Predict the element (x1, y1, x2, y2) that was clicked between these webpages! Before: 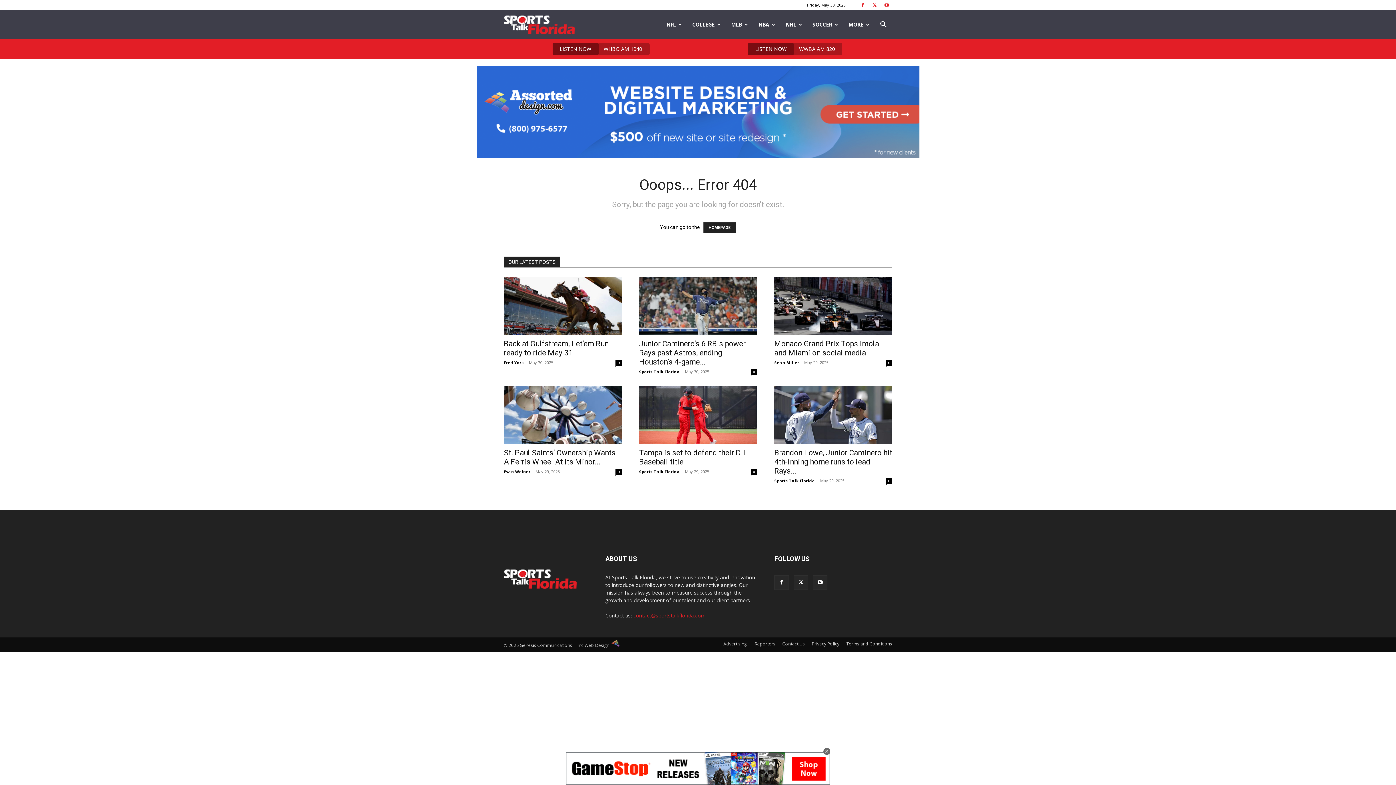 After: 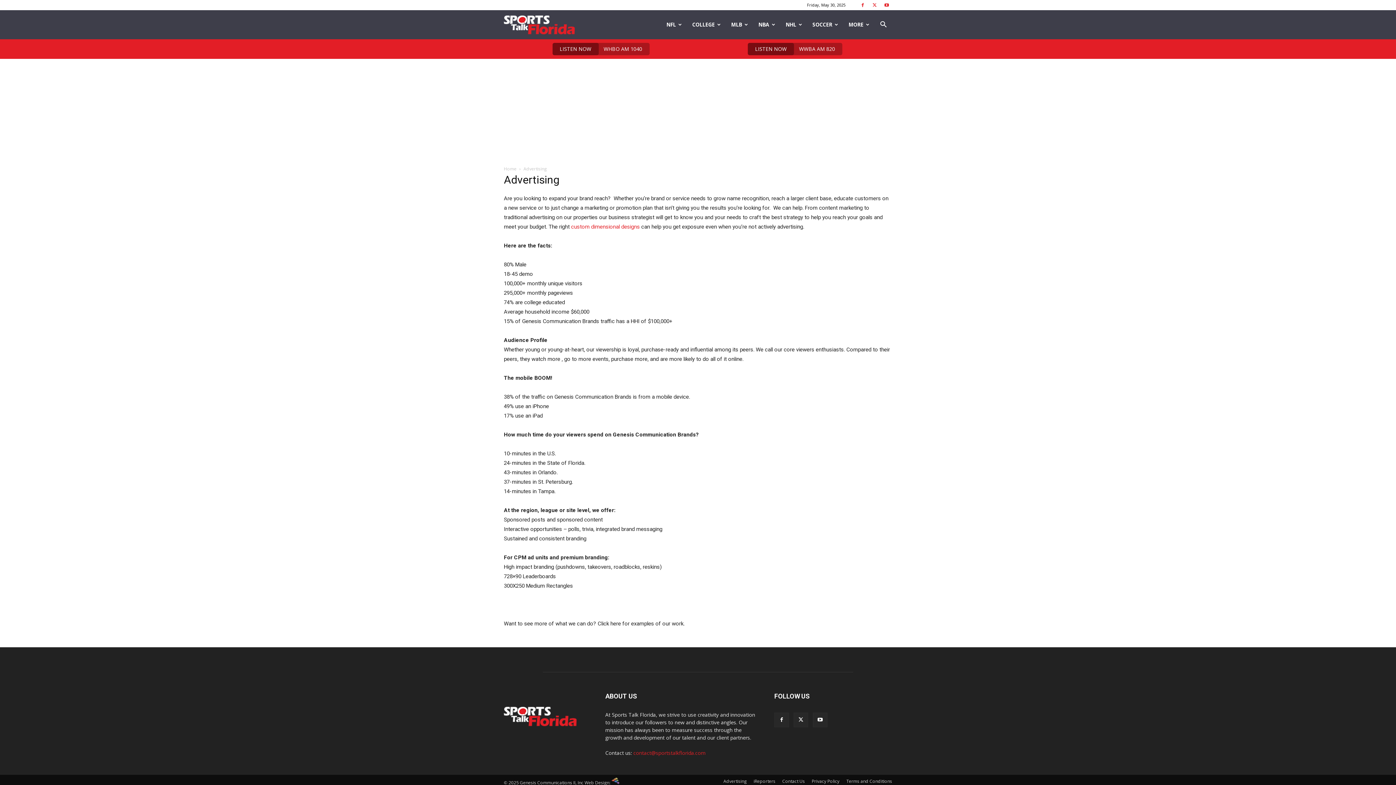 Action: bbox: (723, 641, 746, 647) label: Advertising